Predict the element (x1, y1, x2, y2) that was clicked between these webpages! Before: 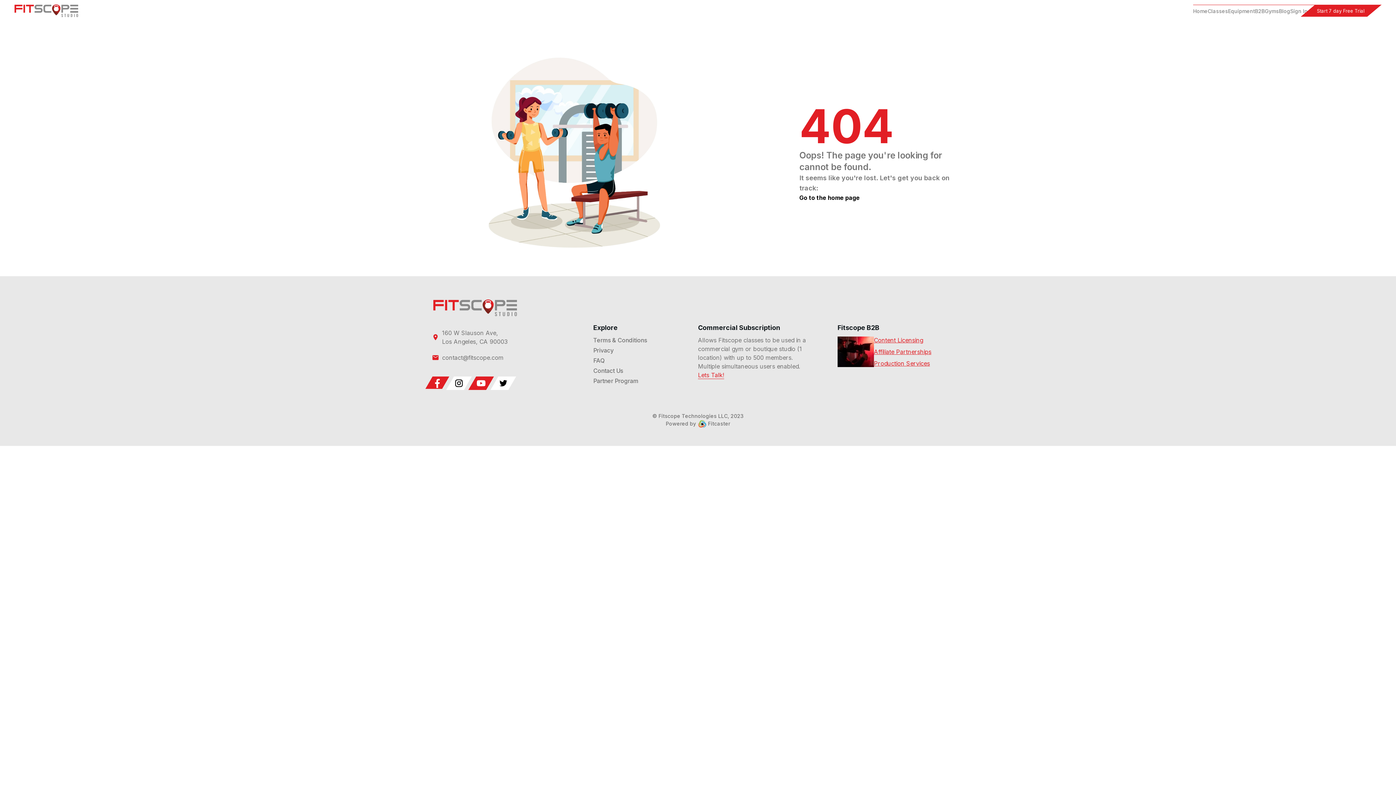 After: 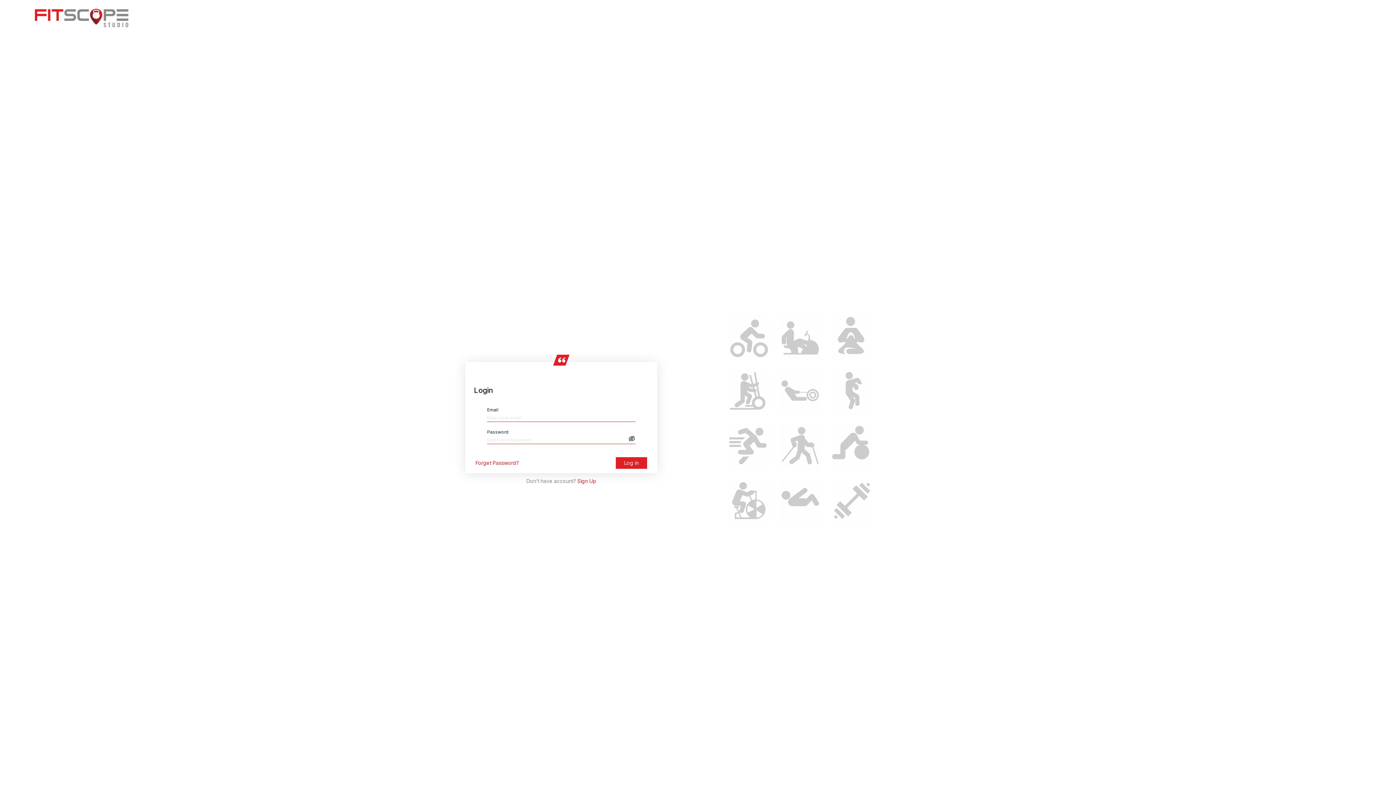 Action: label: Sign In bbox: (1290, 7, 1308, 14)